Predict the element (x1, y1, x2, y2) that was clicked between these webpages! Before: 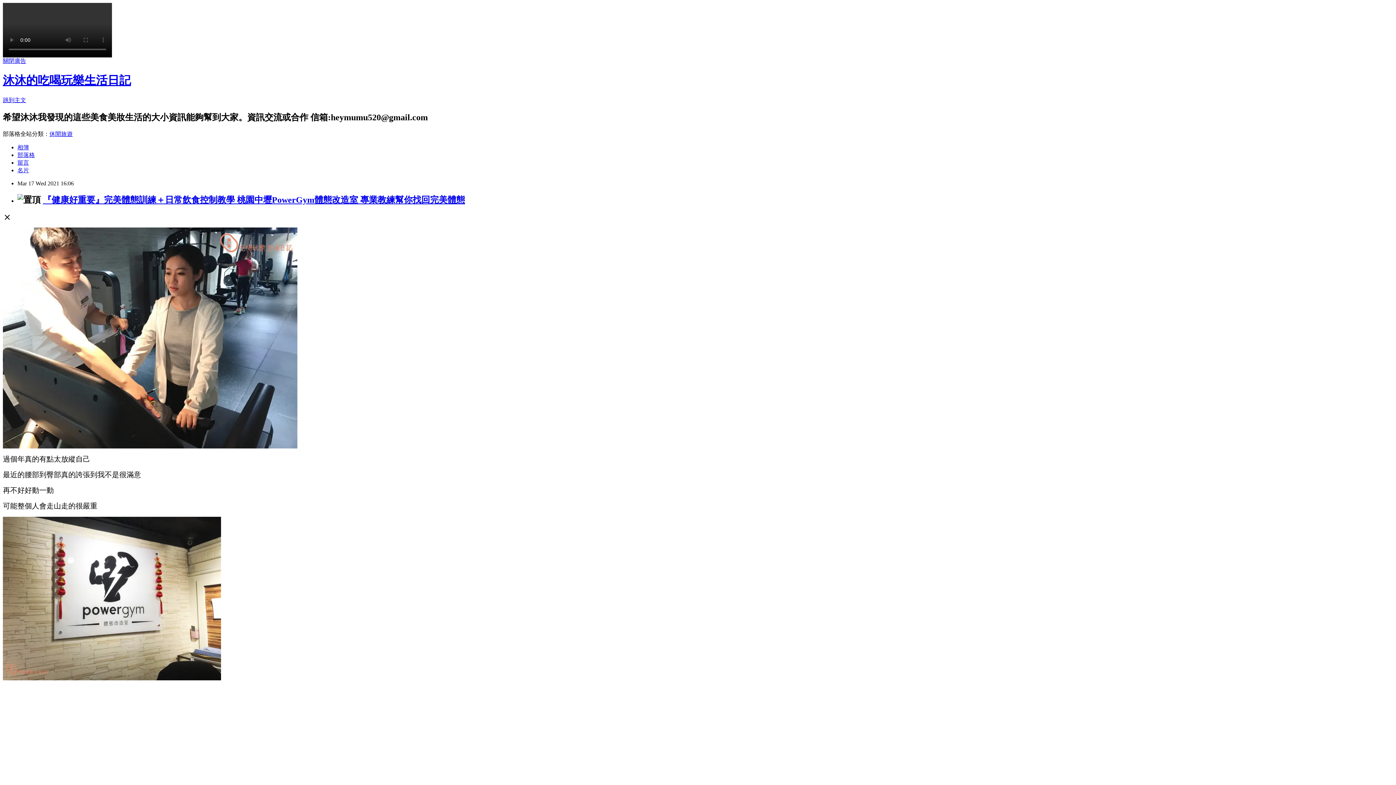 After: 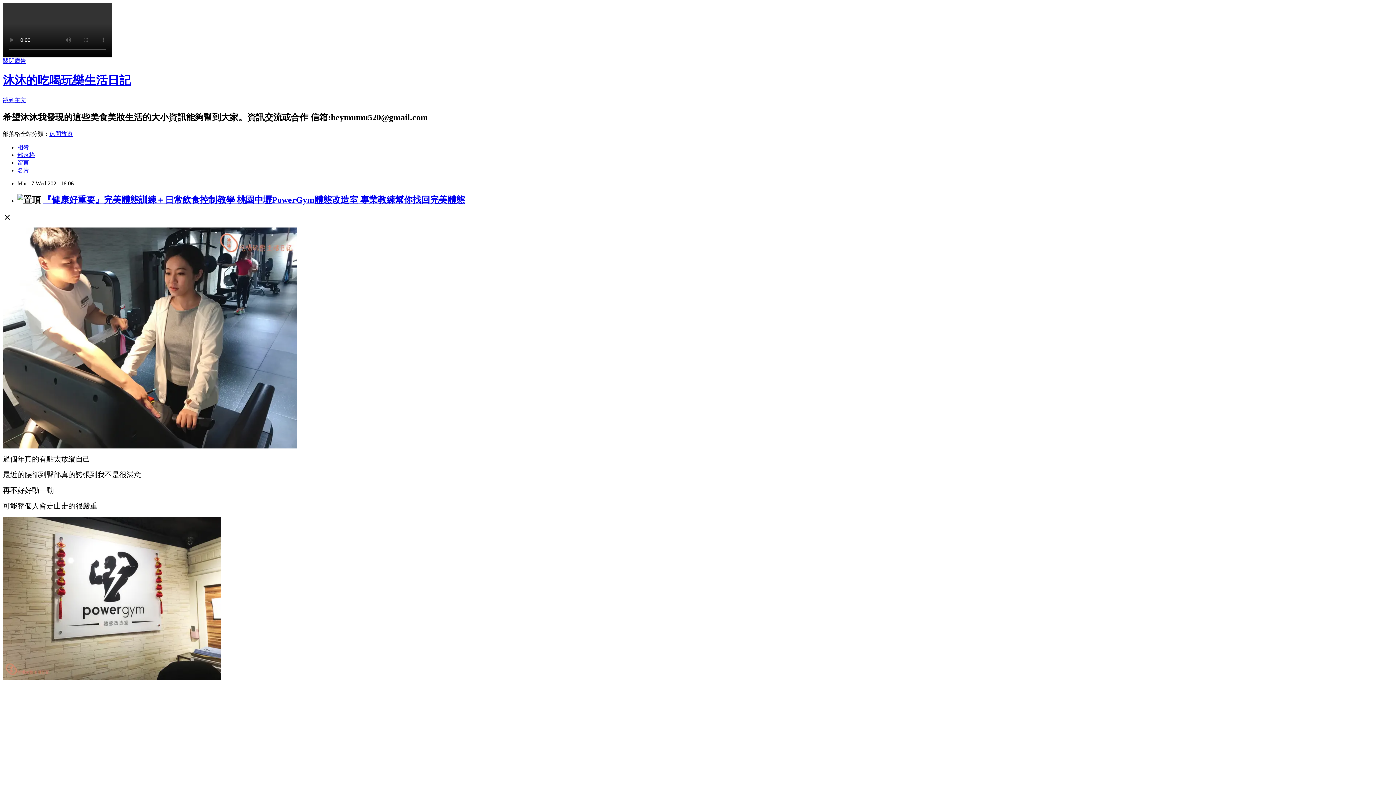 Action: bbox: (49, 130, 72, 136) label: 休閒旅遊